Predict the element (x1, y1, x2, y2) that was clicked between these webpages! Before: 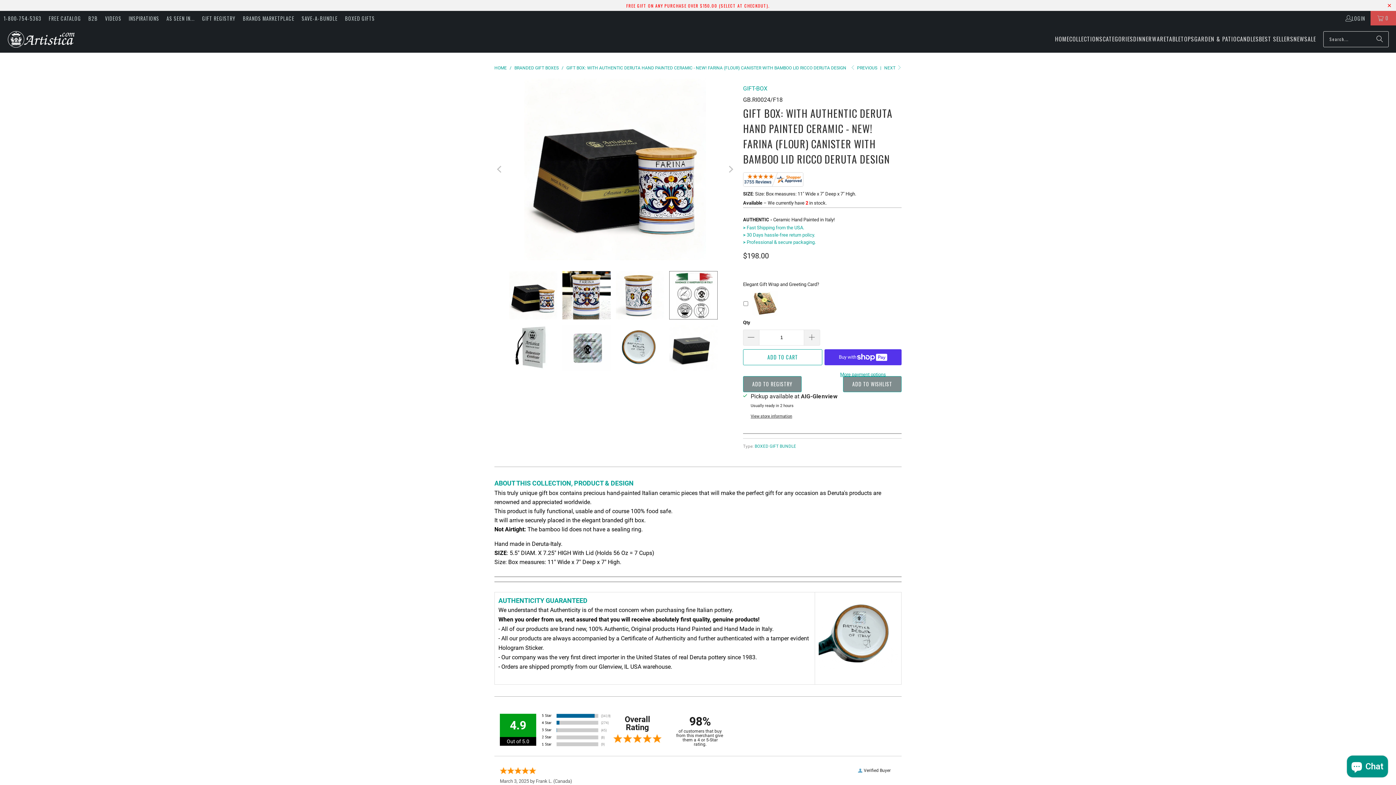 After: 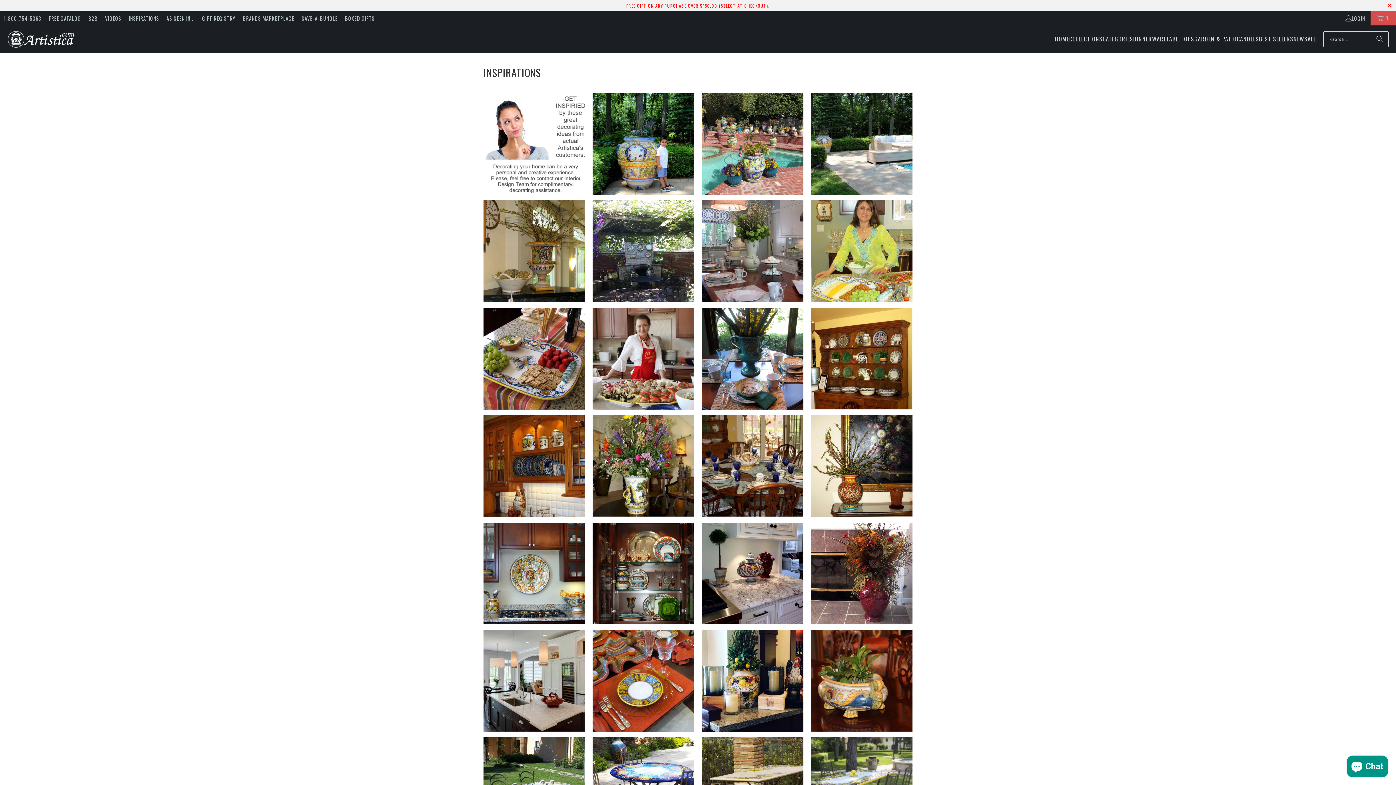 Action: label: INSPIRATIONS bbox: (128, 13, 159, 22)